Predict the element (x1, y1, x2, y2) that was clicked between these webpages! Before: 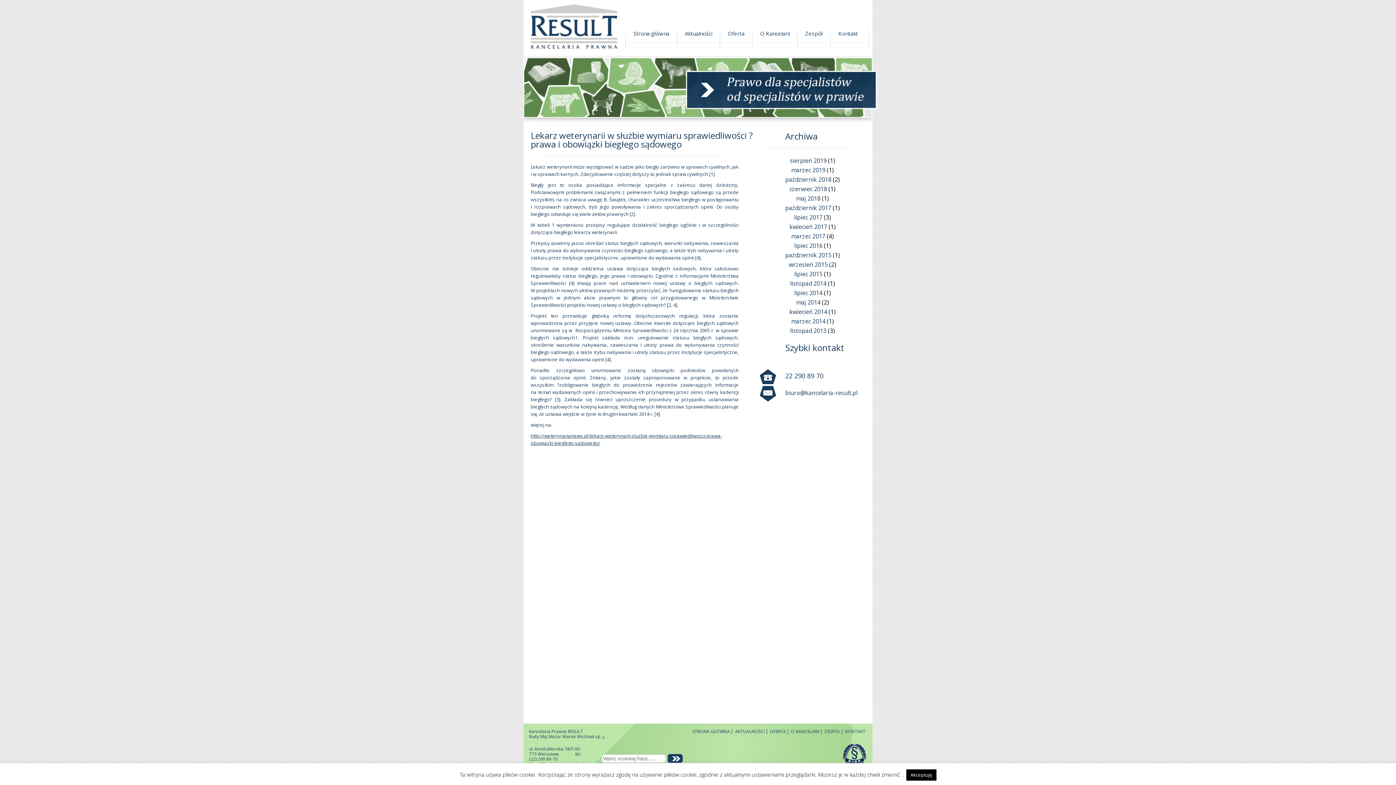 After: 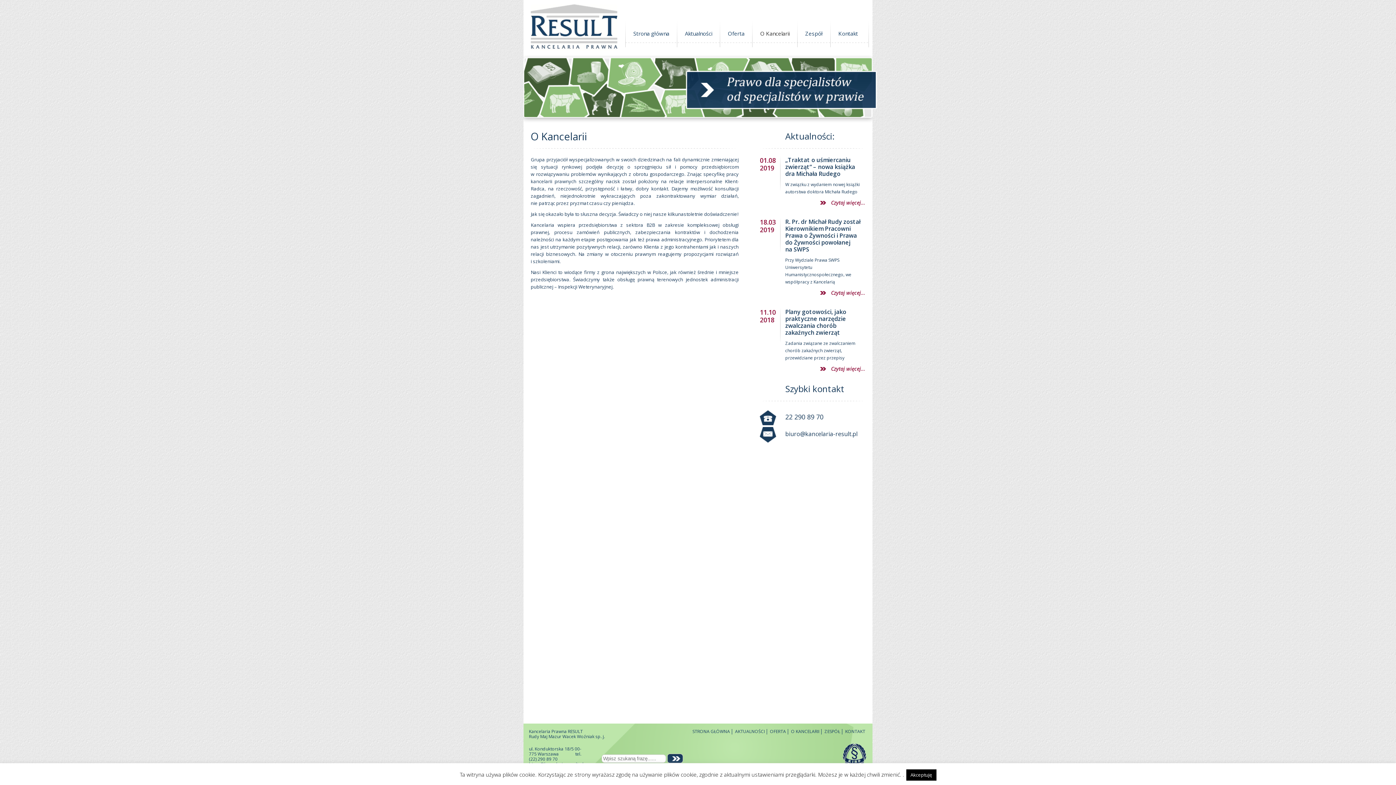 Action: bbox: (790, 728, 820, 734) label: O KANCELARII